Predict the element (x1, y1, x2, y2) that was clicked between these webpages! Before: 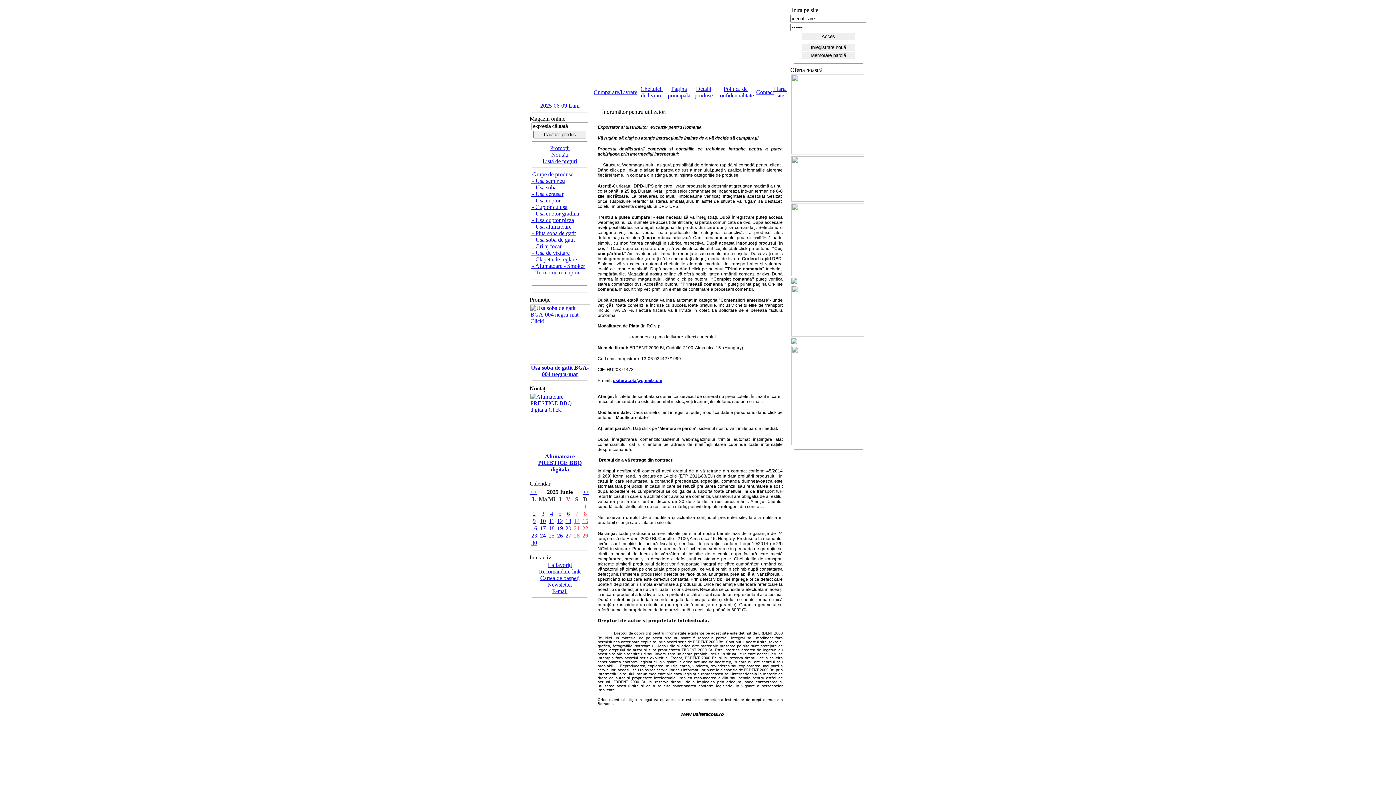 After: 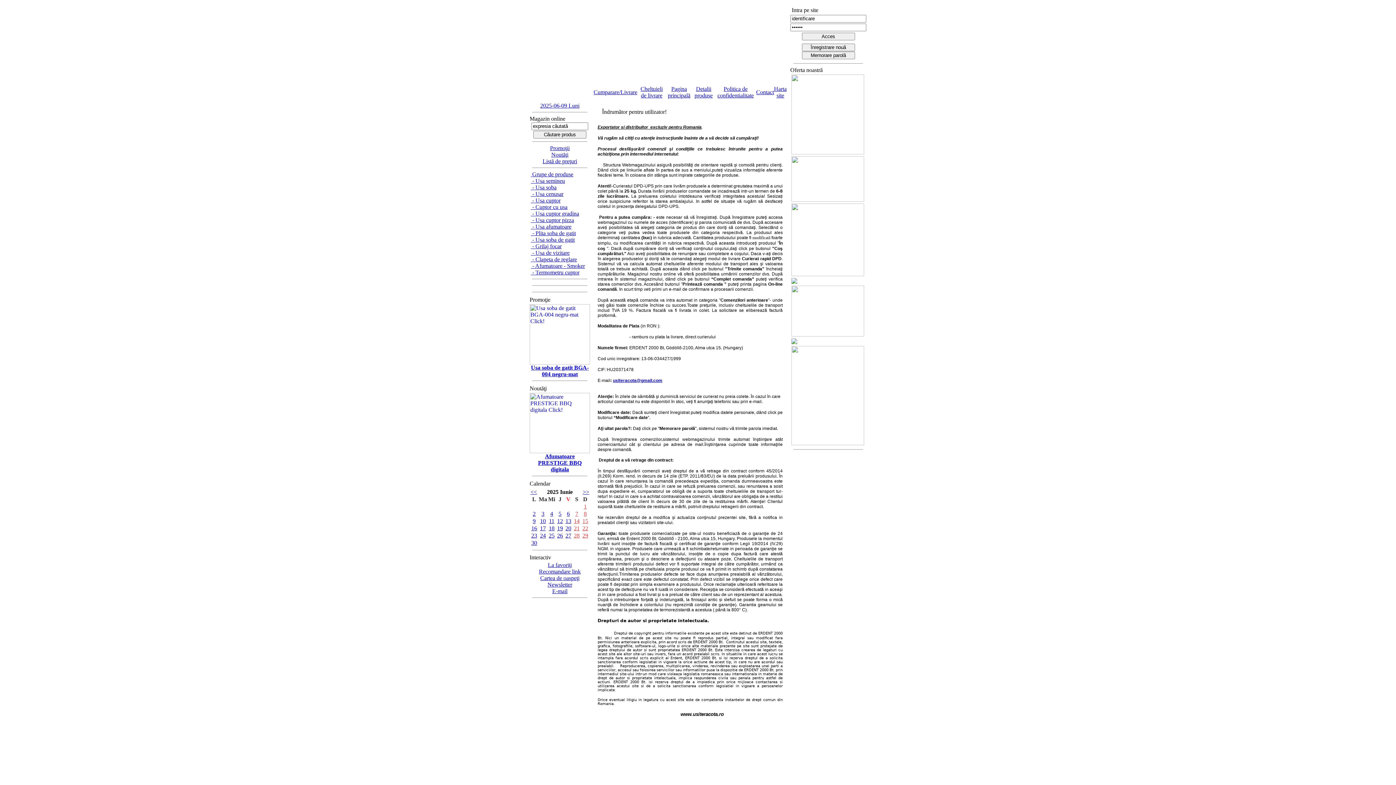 Action: bbox: (546, 89, 552, 95)